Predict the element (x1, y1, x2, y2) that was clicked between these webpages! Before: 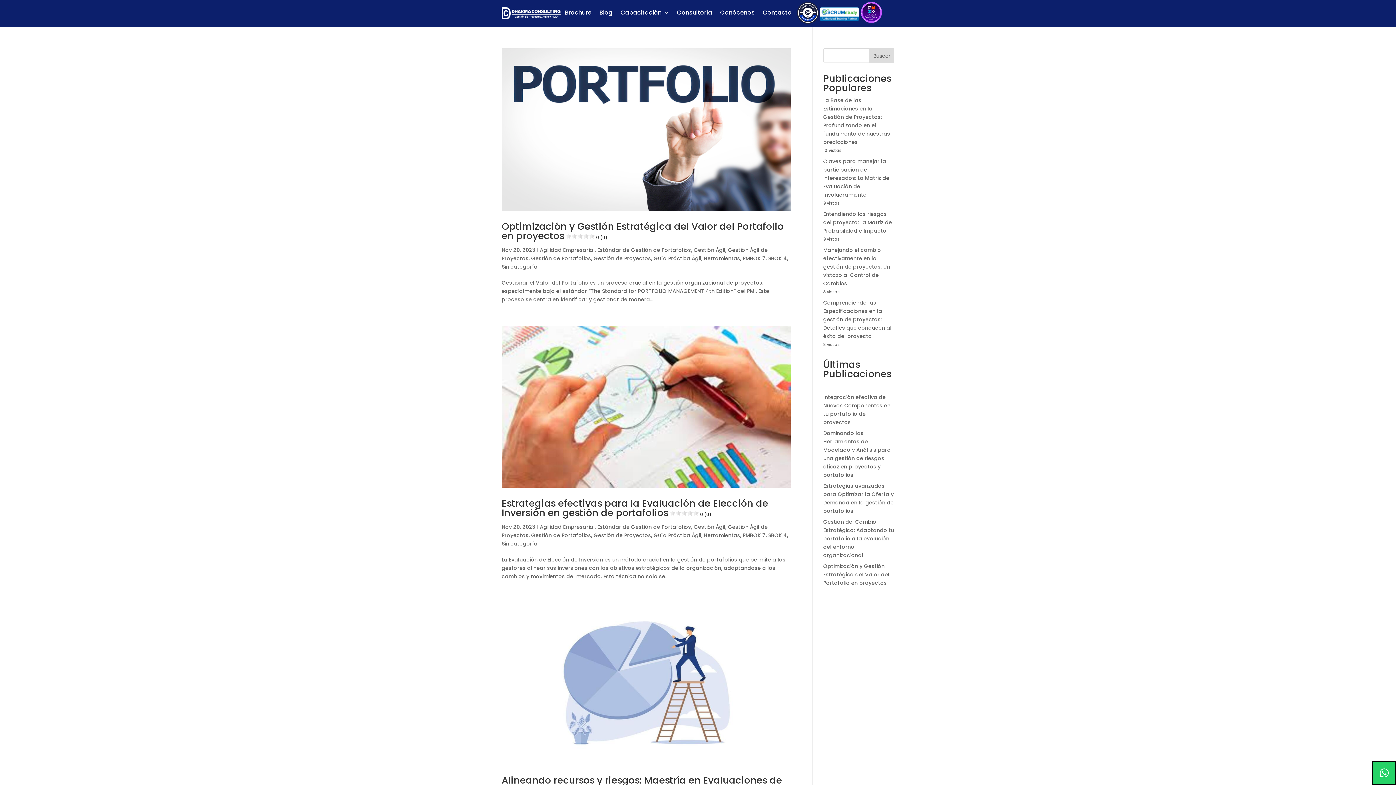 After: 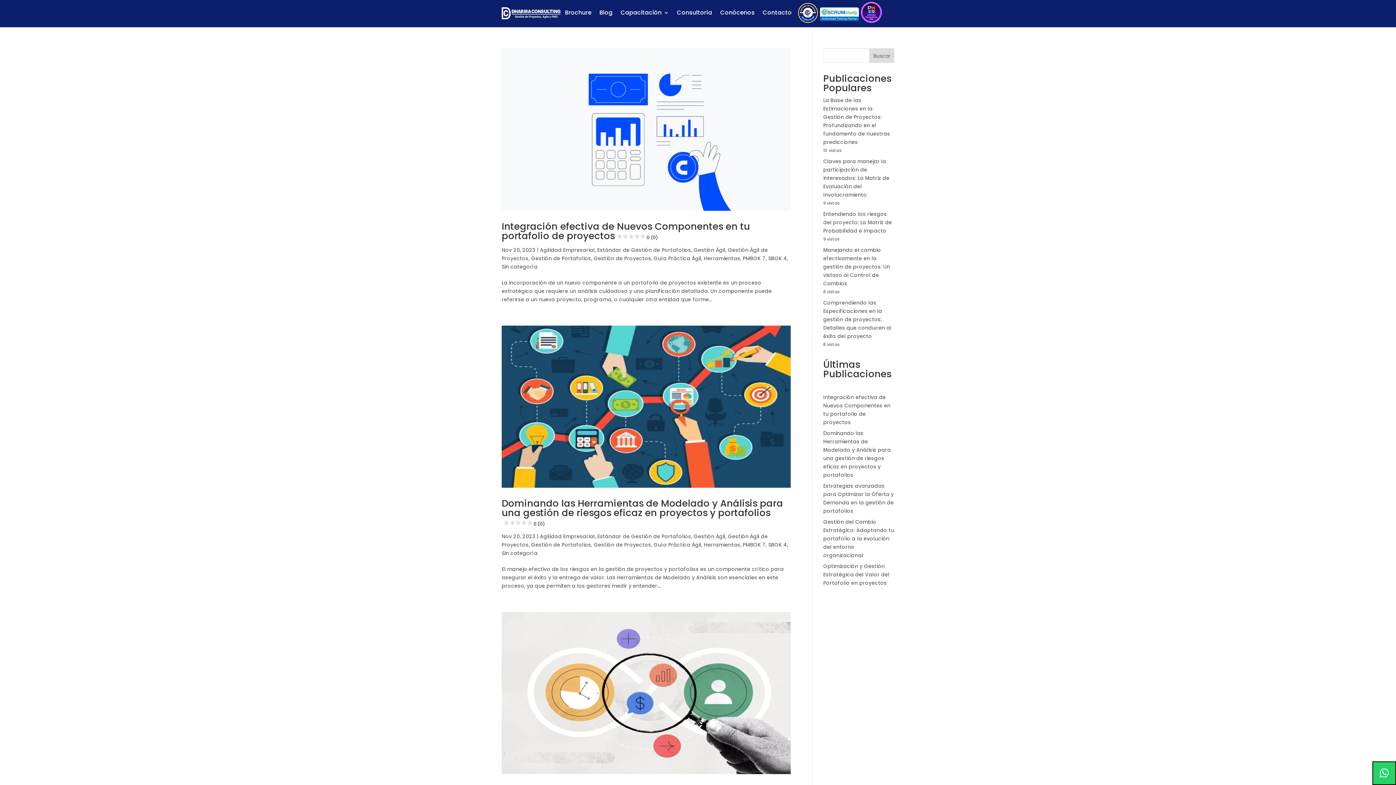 Action: bbox: (531, 531, 591, 539) label: Gestión de Portafolios